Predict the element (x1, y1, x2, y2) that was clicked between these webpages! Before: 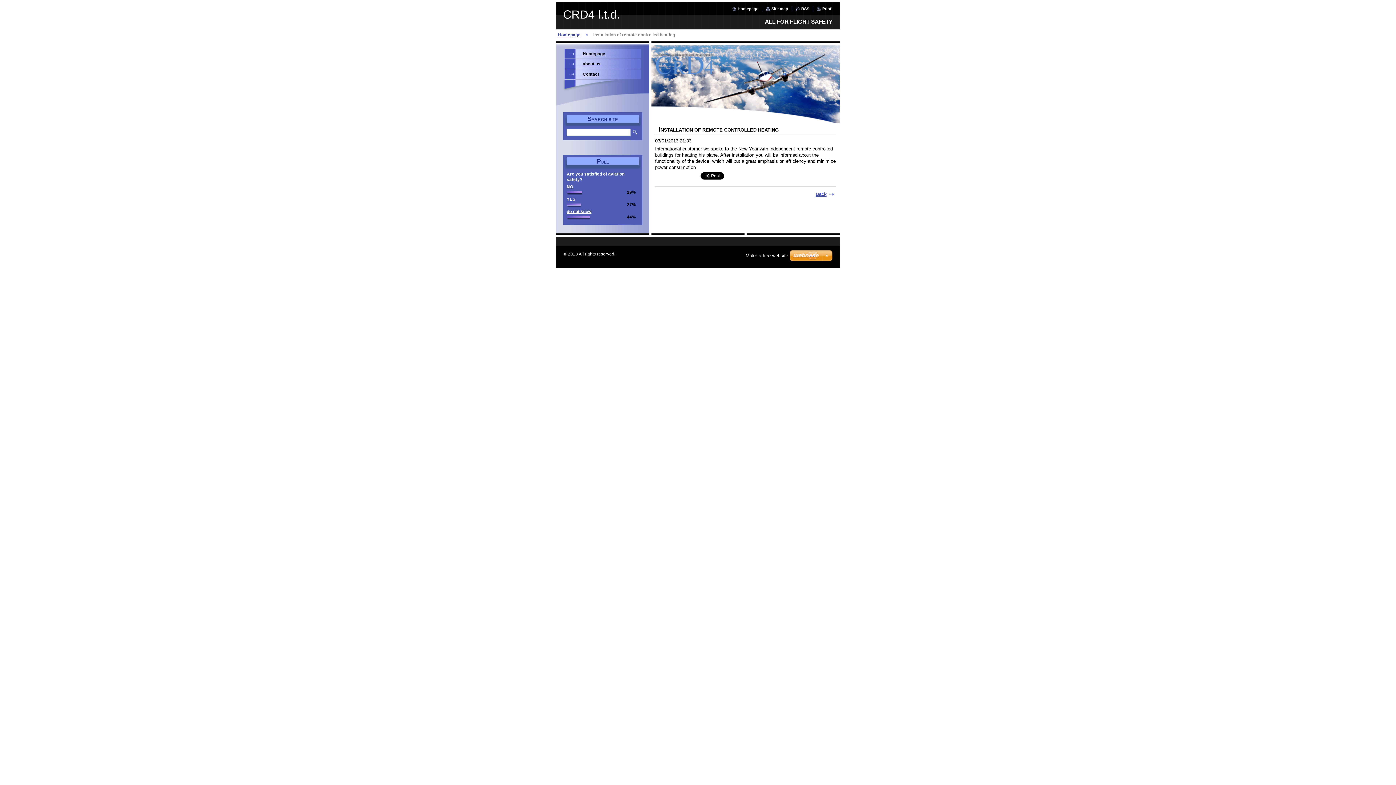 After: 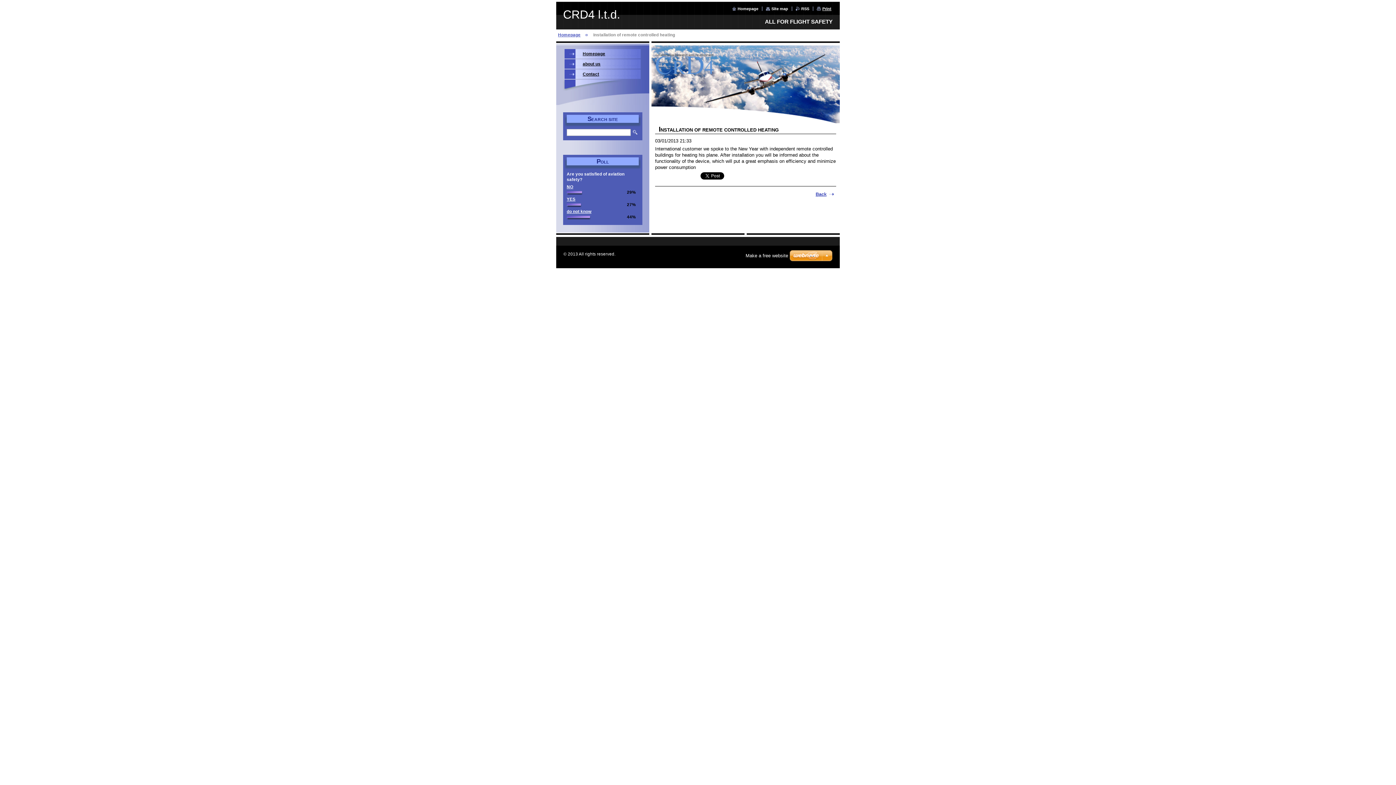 Action: label: Print bbox: (817, 6, 831, 10)